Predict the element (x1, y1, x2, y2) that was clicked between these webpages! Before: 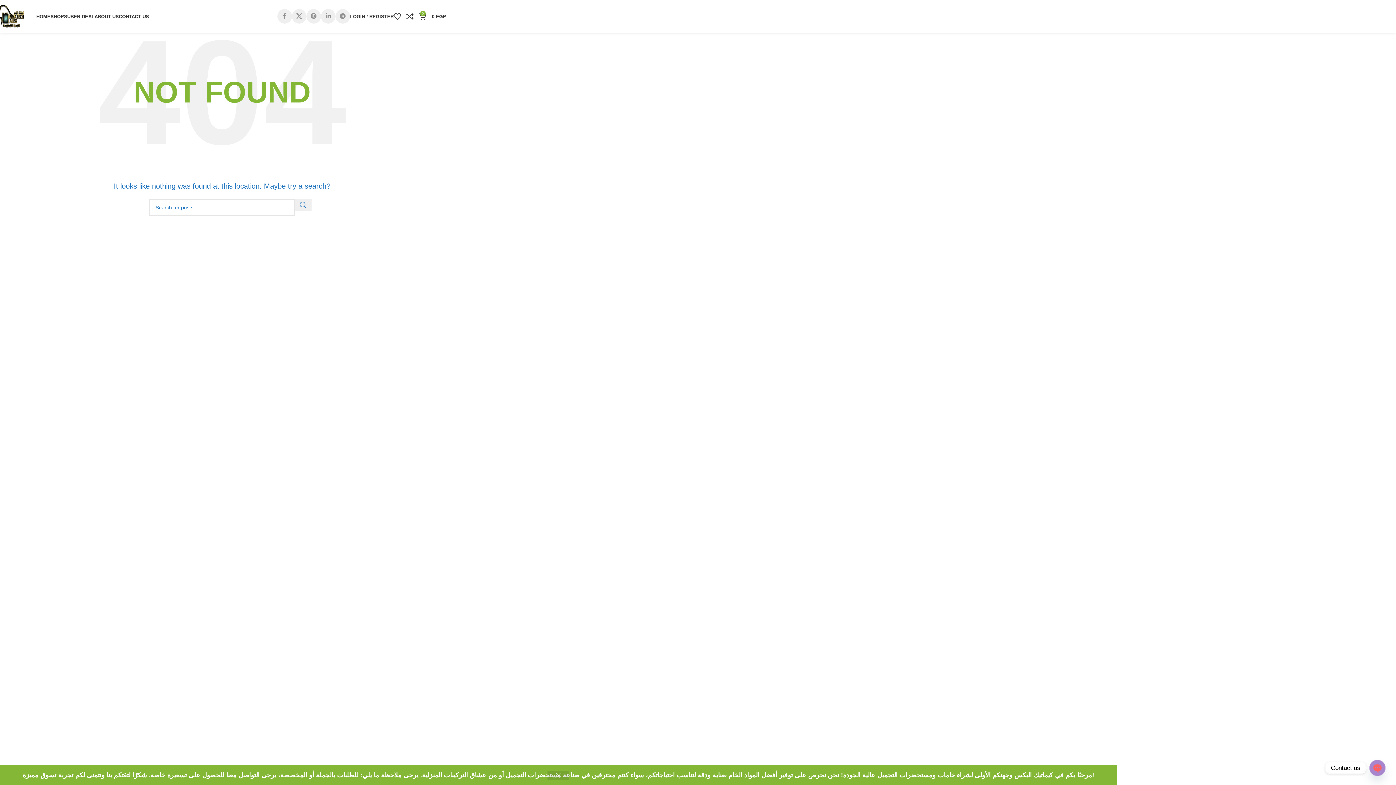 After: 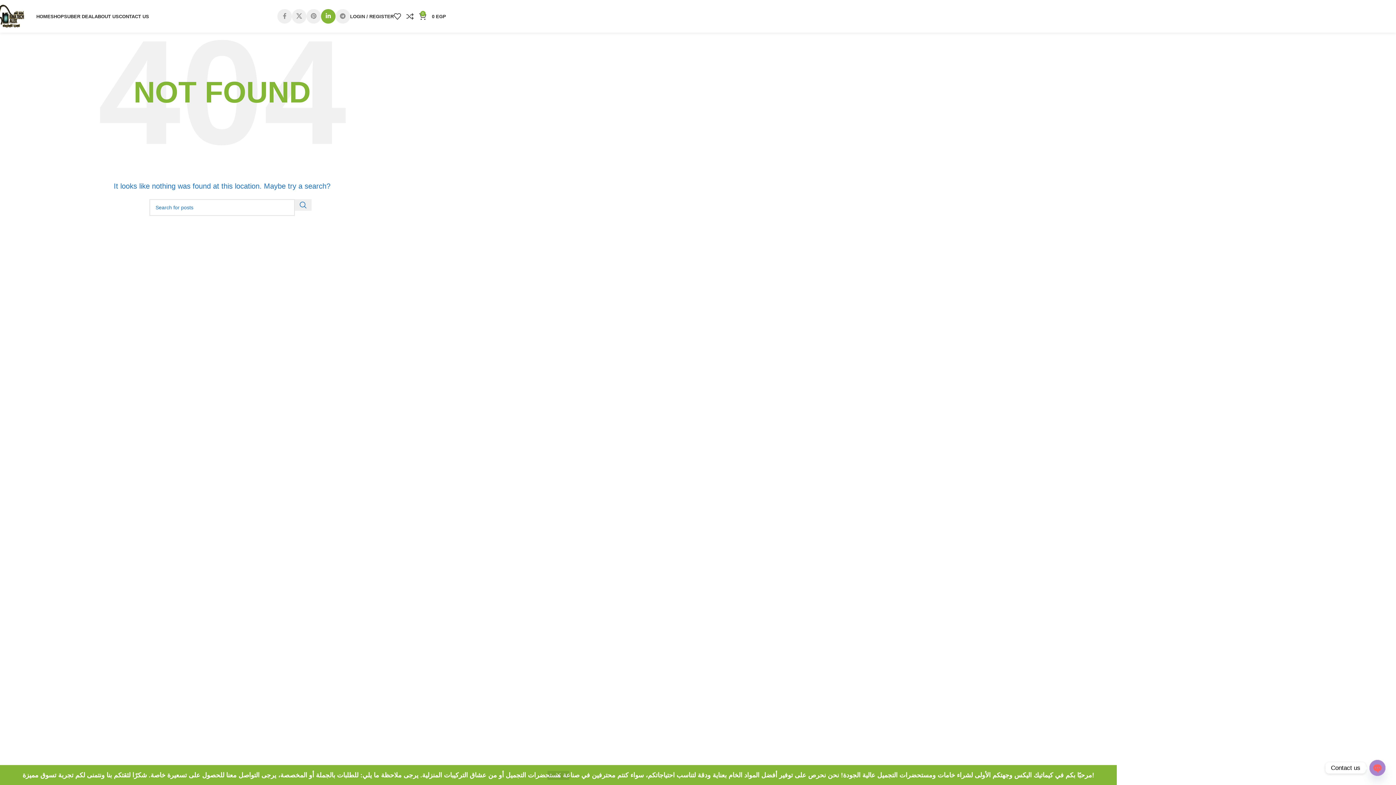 Action: bbox: (321, 9, 335, 23) label: Linkedin social link